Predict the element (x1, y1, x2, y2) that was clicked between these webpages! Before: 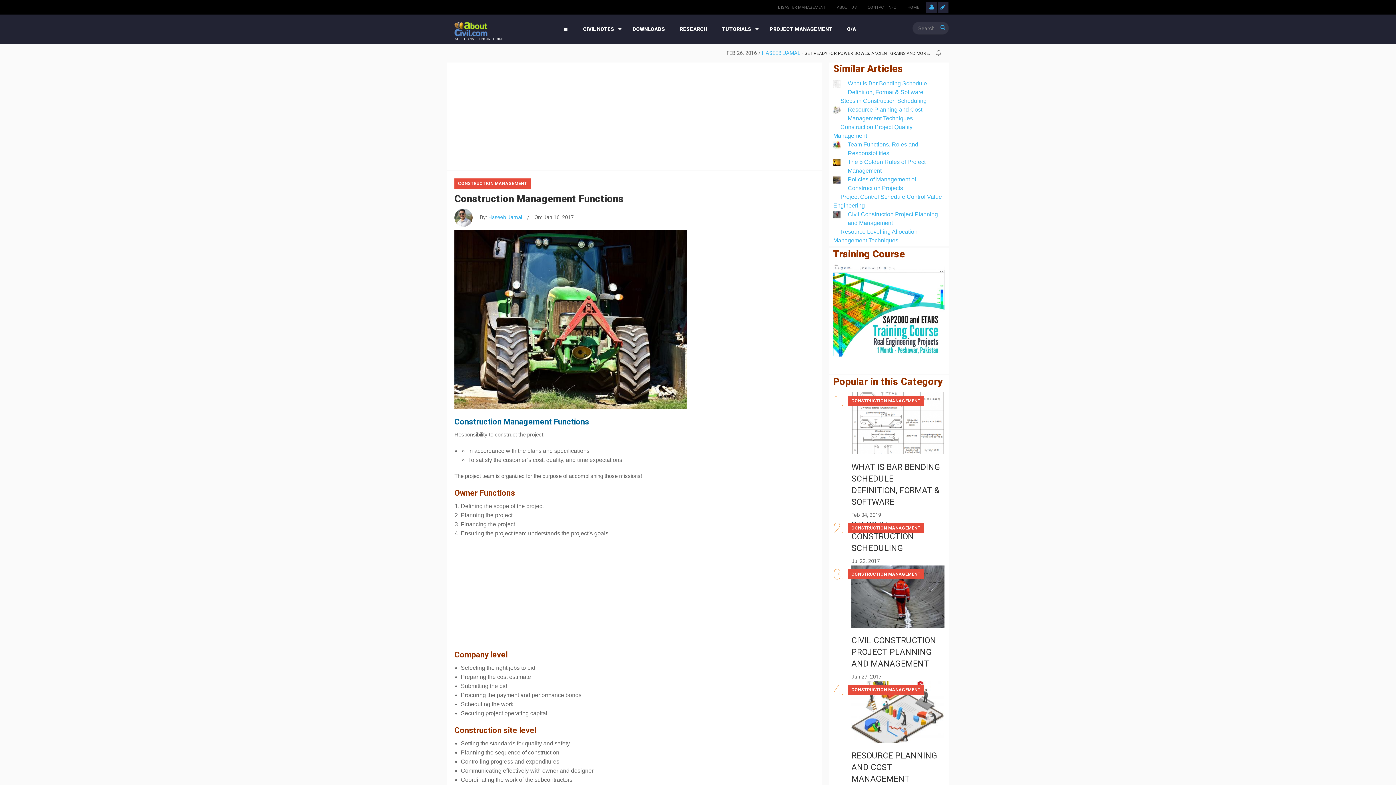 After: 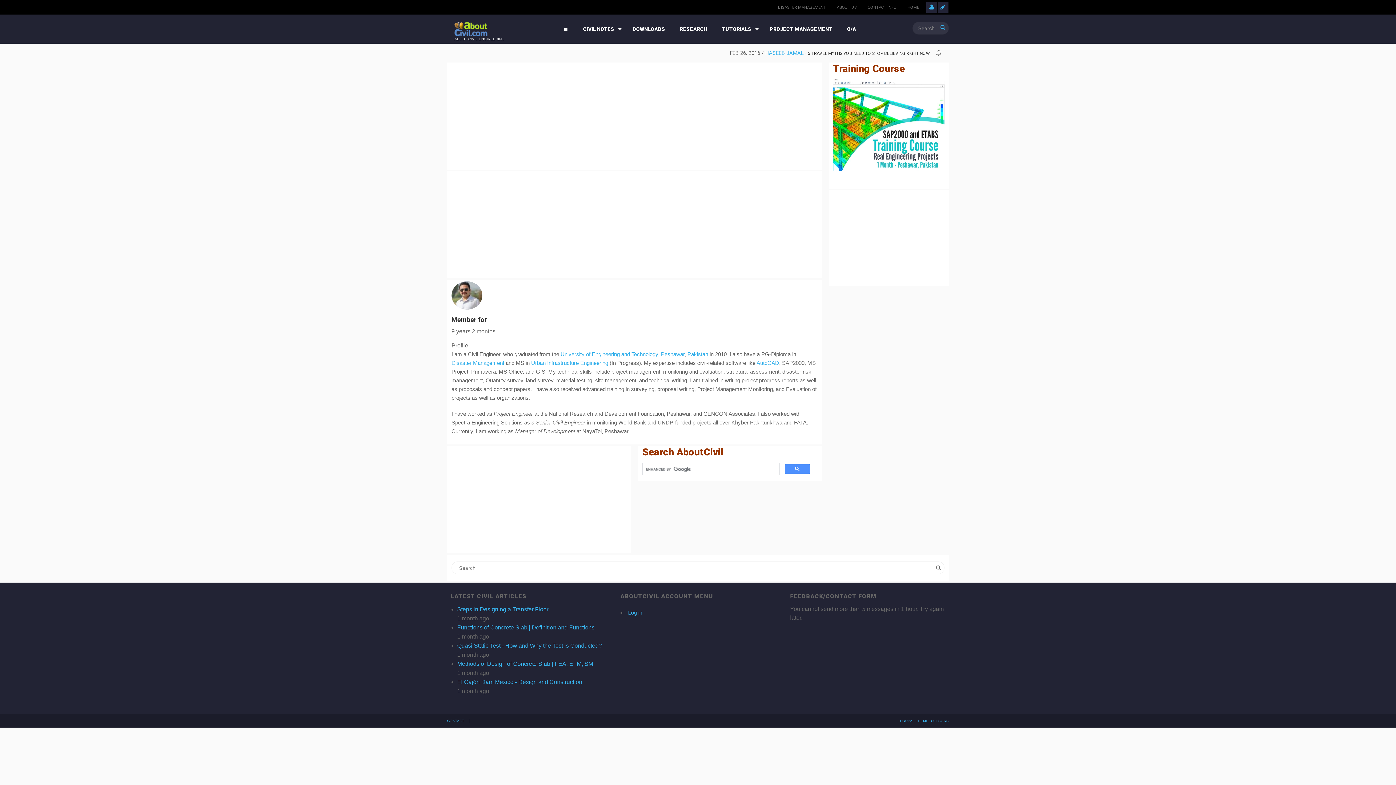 Action: bbox: (454, 214, 472, 220)